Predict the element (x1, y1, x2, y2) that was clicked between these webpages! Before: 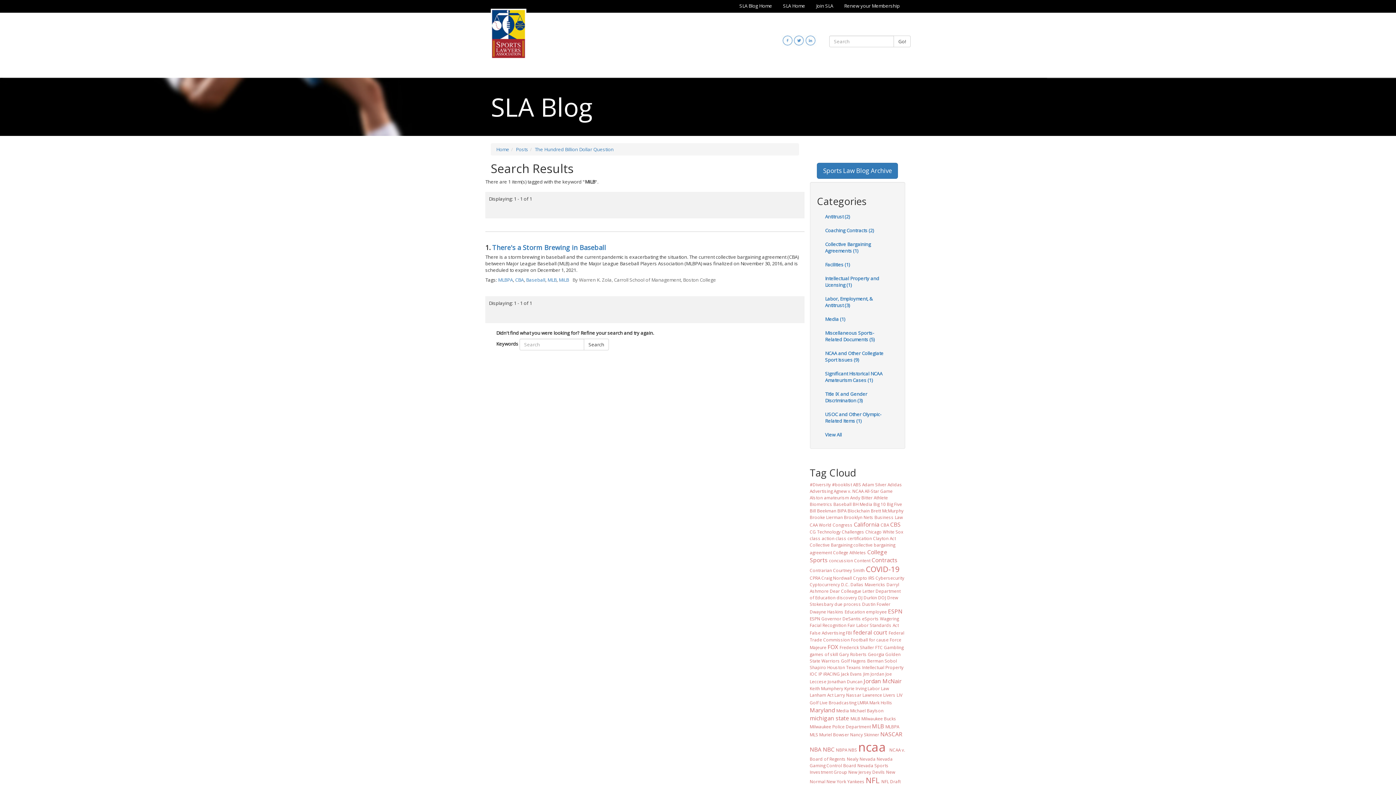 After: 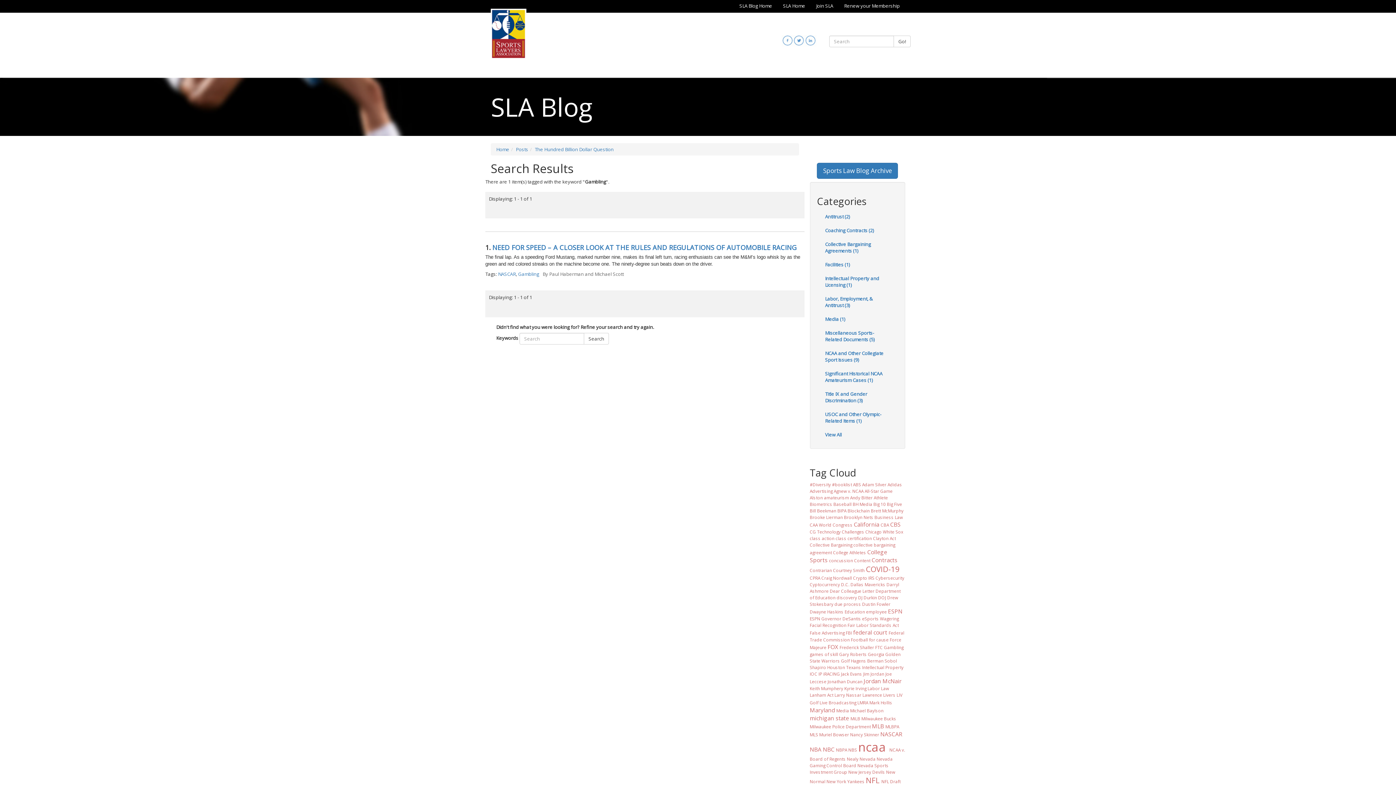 Action: label: Gambling bbox: (884, 644, 903, 650)